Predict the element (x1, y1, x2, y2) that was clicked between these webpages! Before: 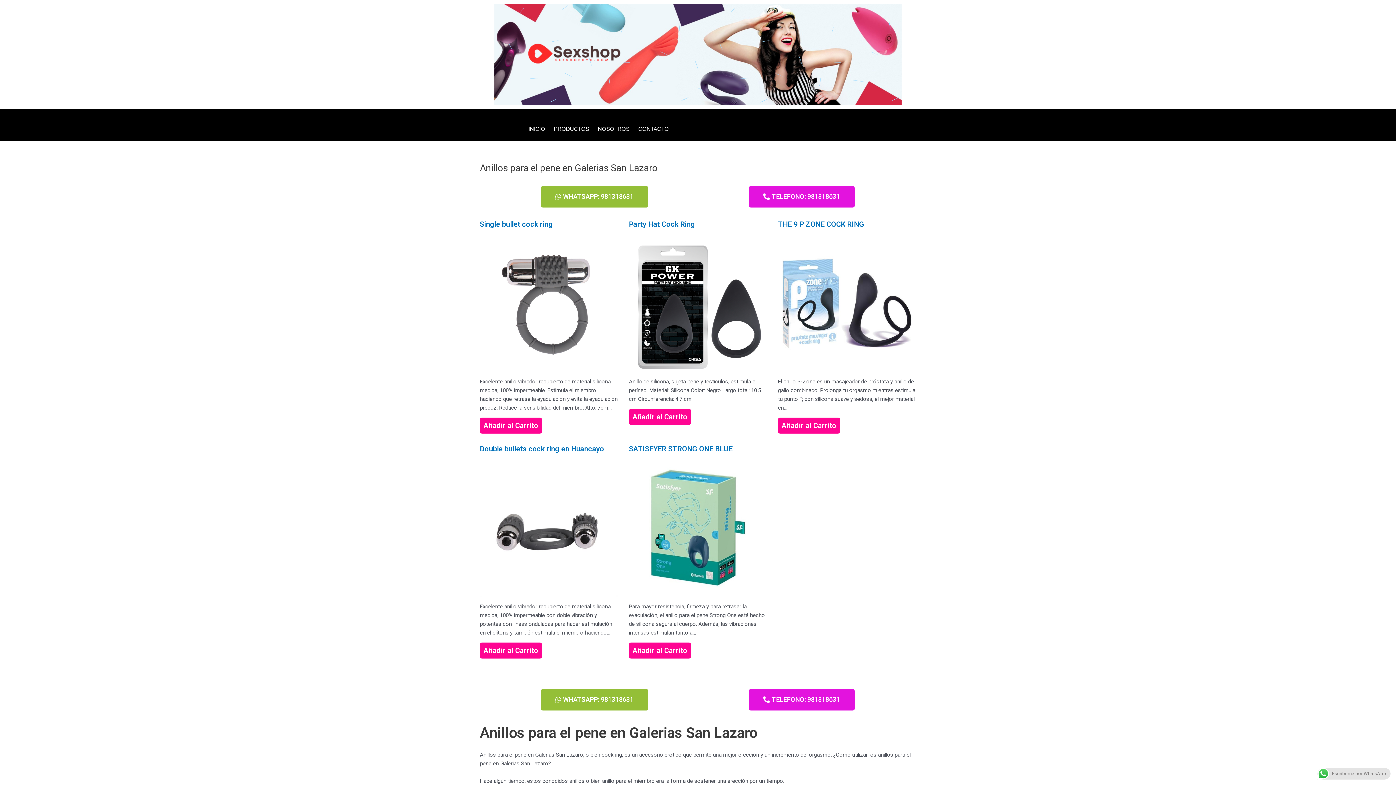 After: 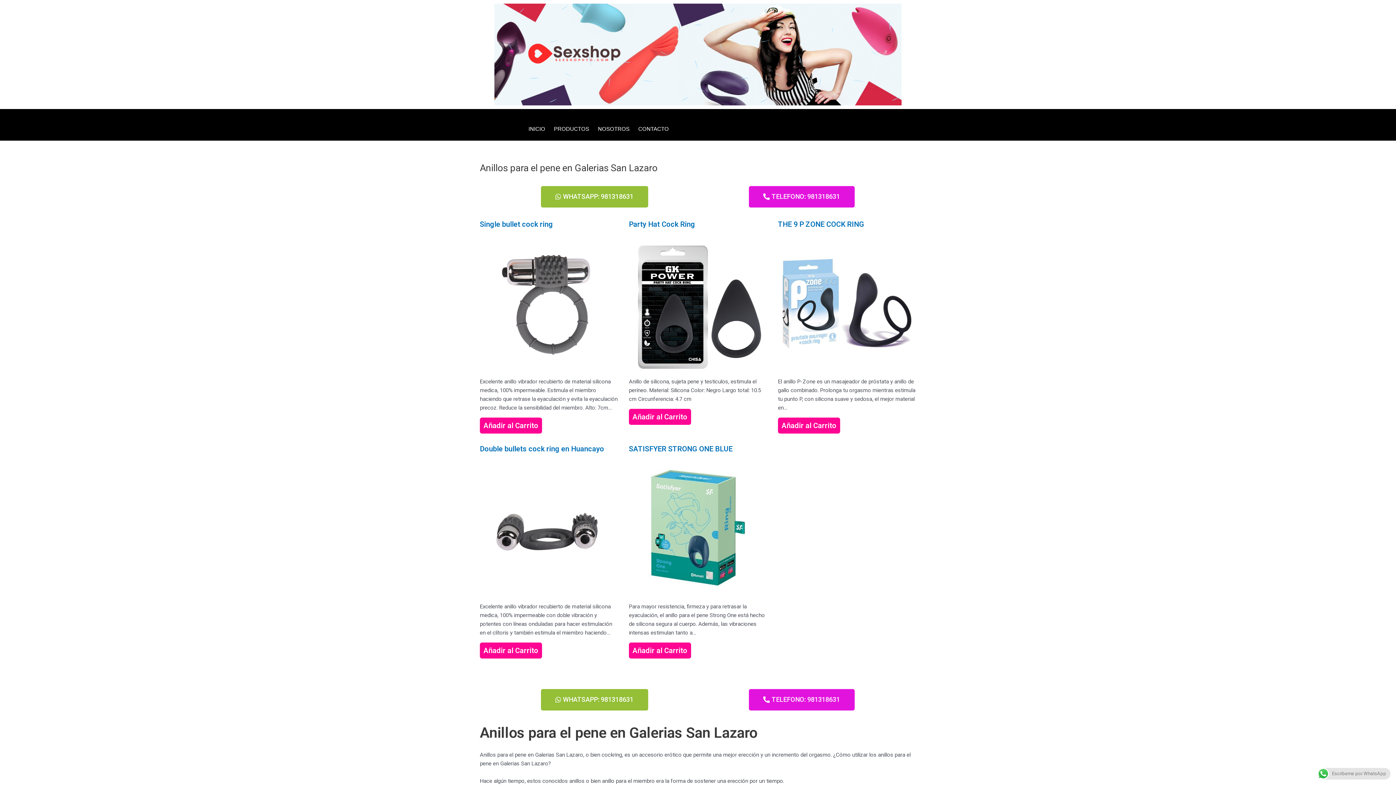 Action: bbox: (593, 120, 634, 136) label: NOSOTROS